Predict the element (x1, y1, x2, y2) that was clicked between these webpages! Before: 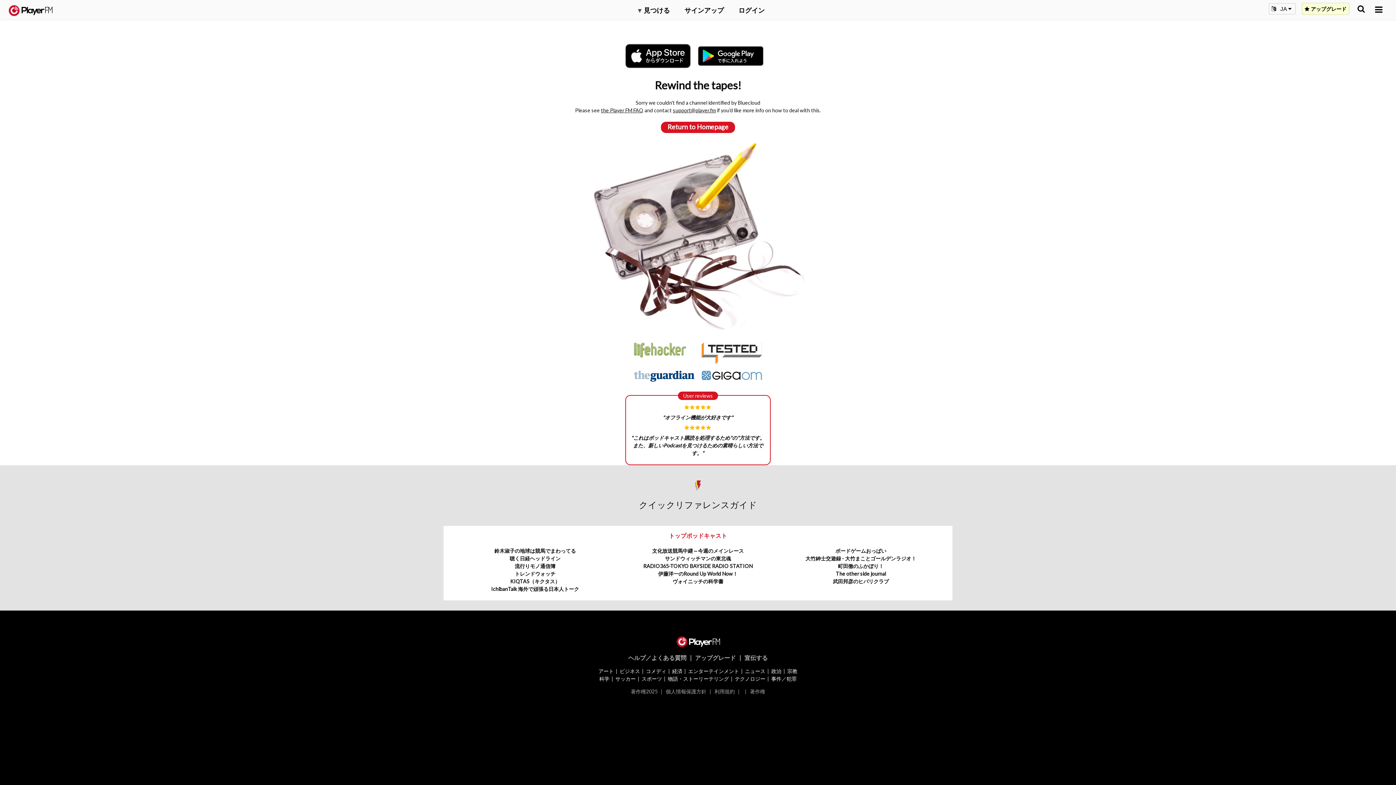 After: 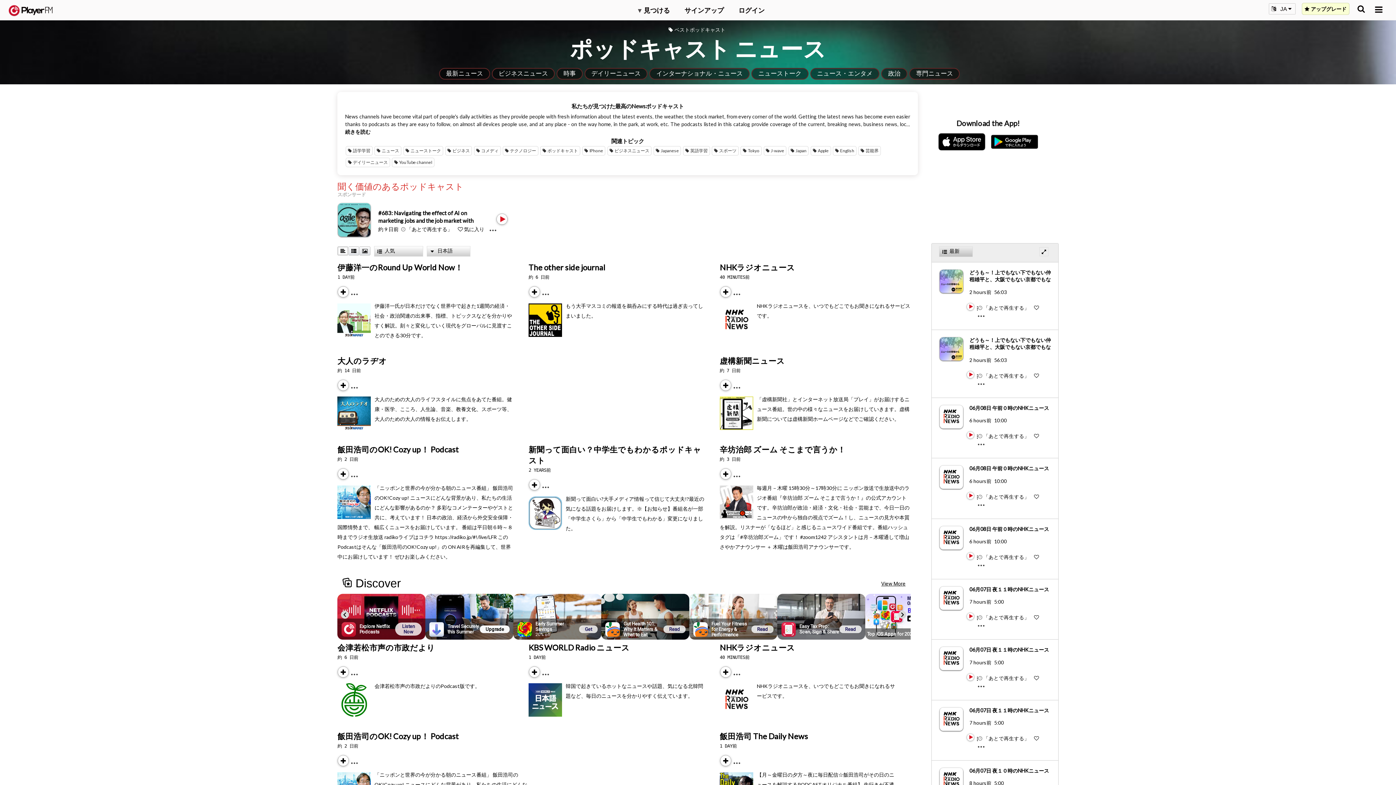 Action: label: ニュース bbox: (745, 668, 765, 674)